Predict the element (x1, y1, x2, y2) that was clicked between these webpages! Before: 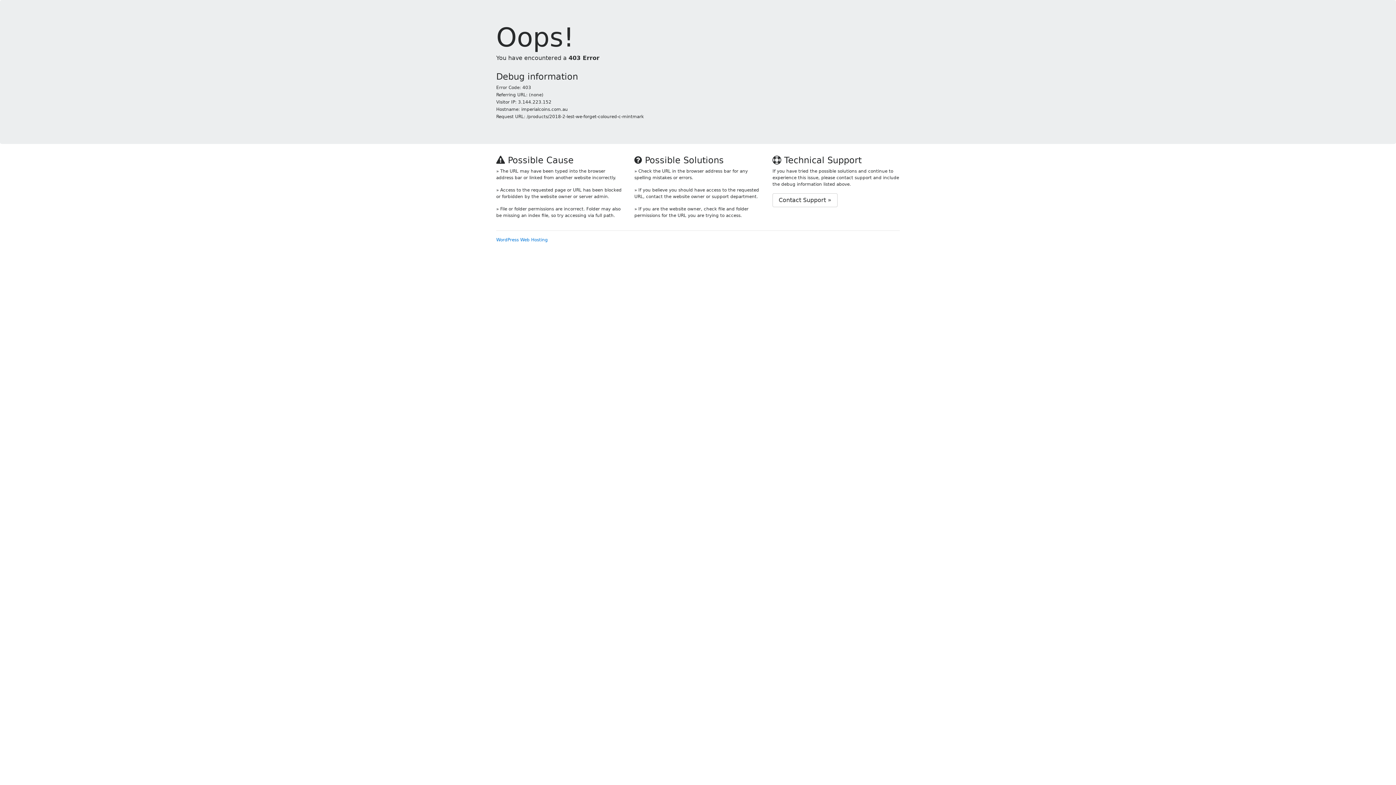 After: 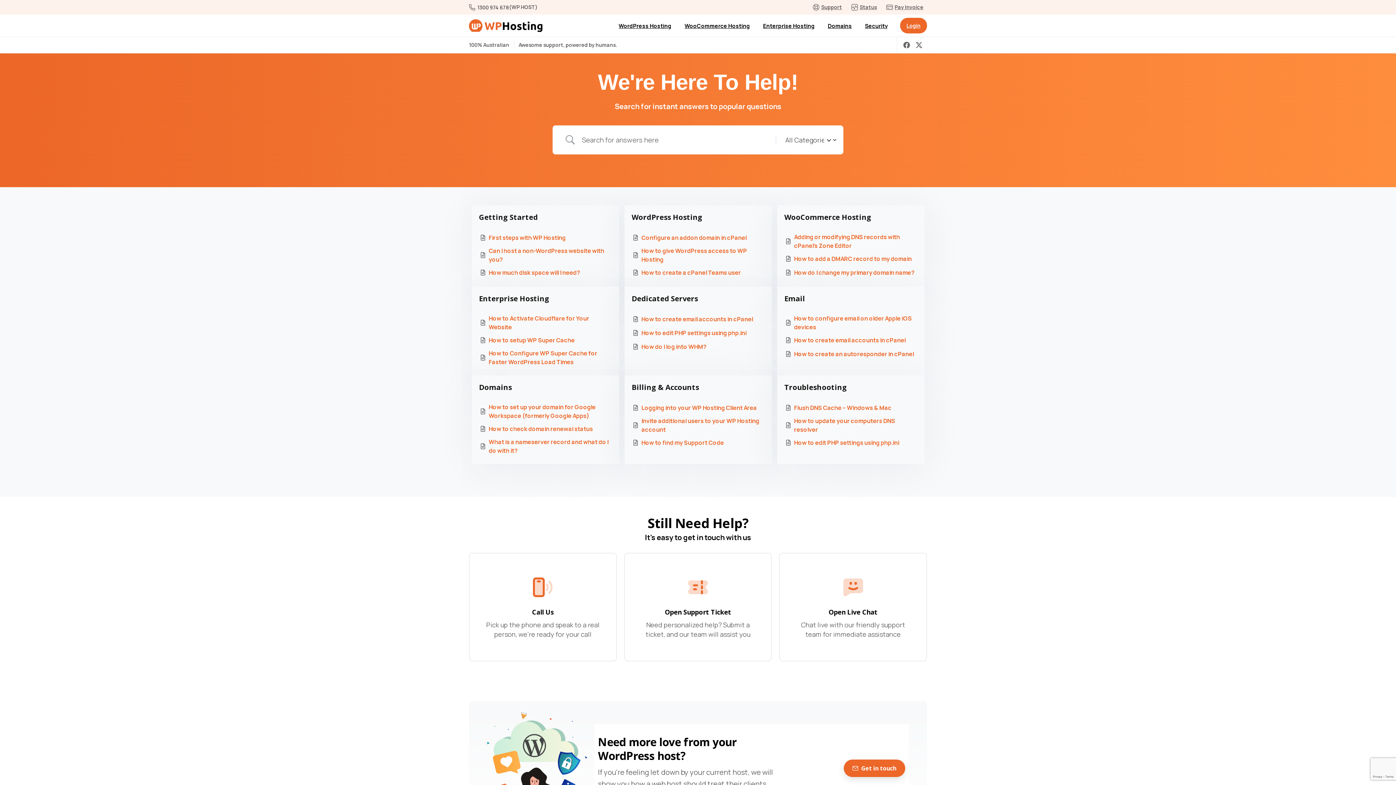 Action: bbox: (772, 193, 837, 207) label: Contact Support »